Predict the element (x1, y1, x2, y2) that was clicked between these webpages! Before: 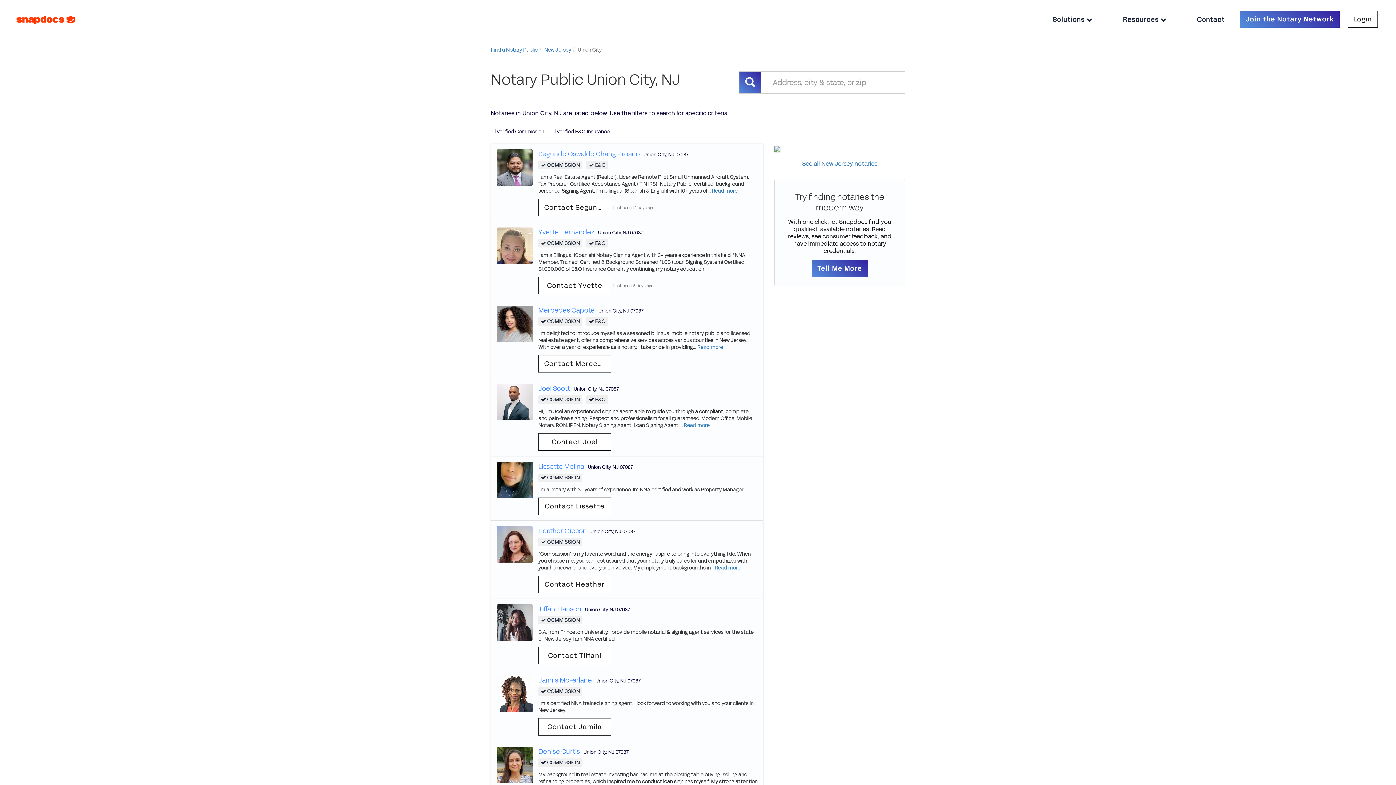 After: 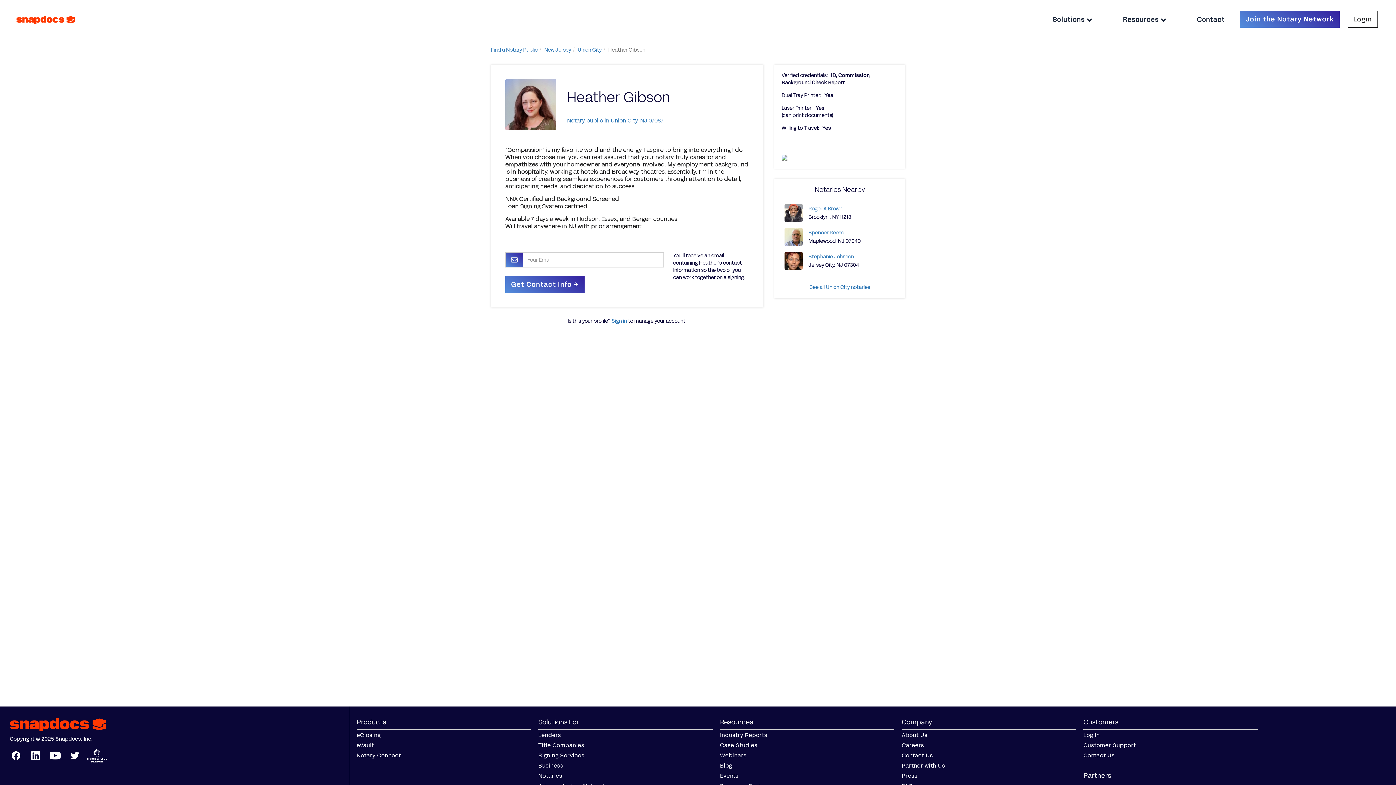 Action: label: Contact Heather bbox: (538, 576, 611, 593)